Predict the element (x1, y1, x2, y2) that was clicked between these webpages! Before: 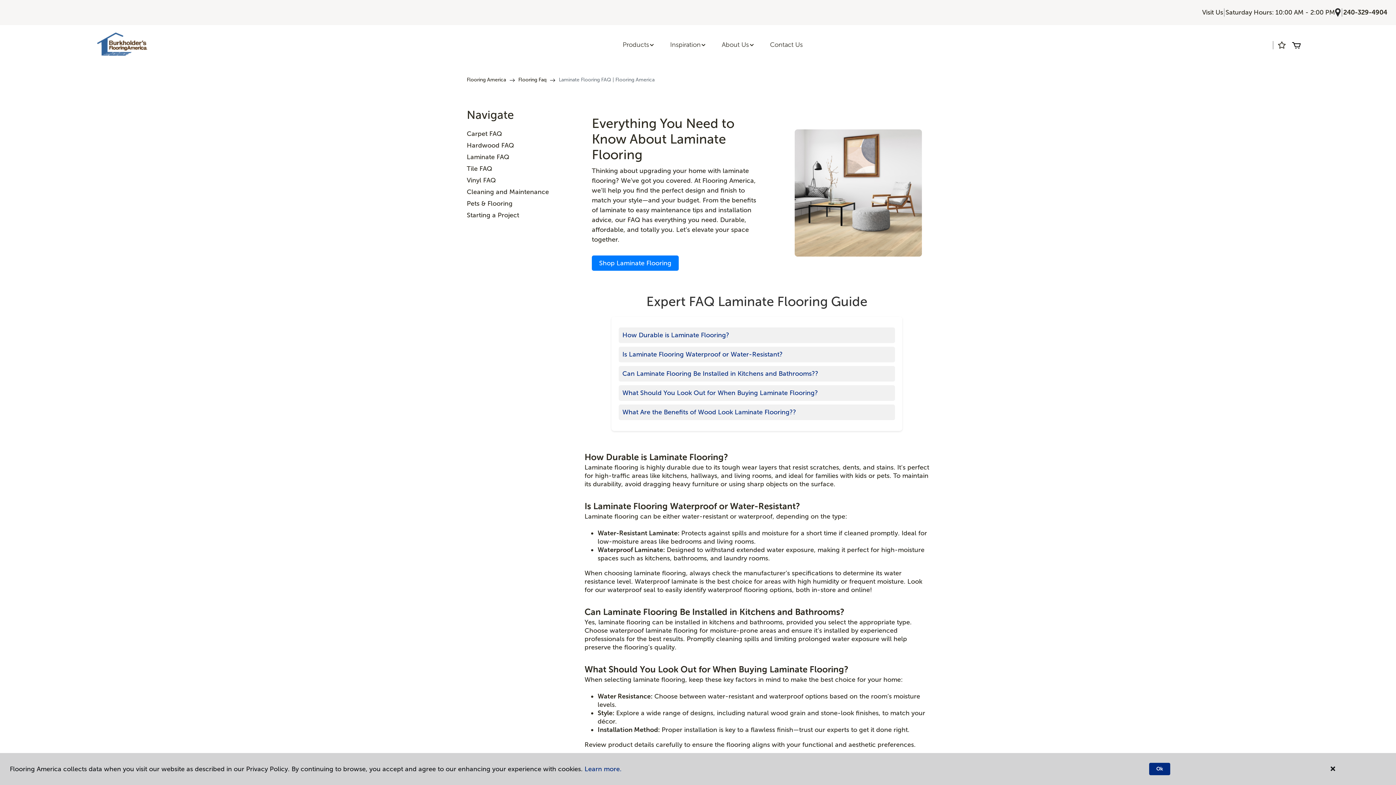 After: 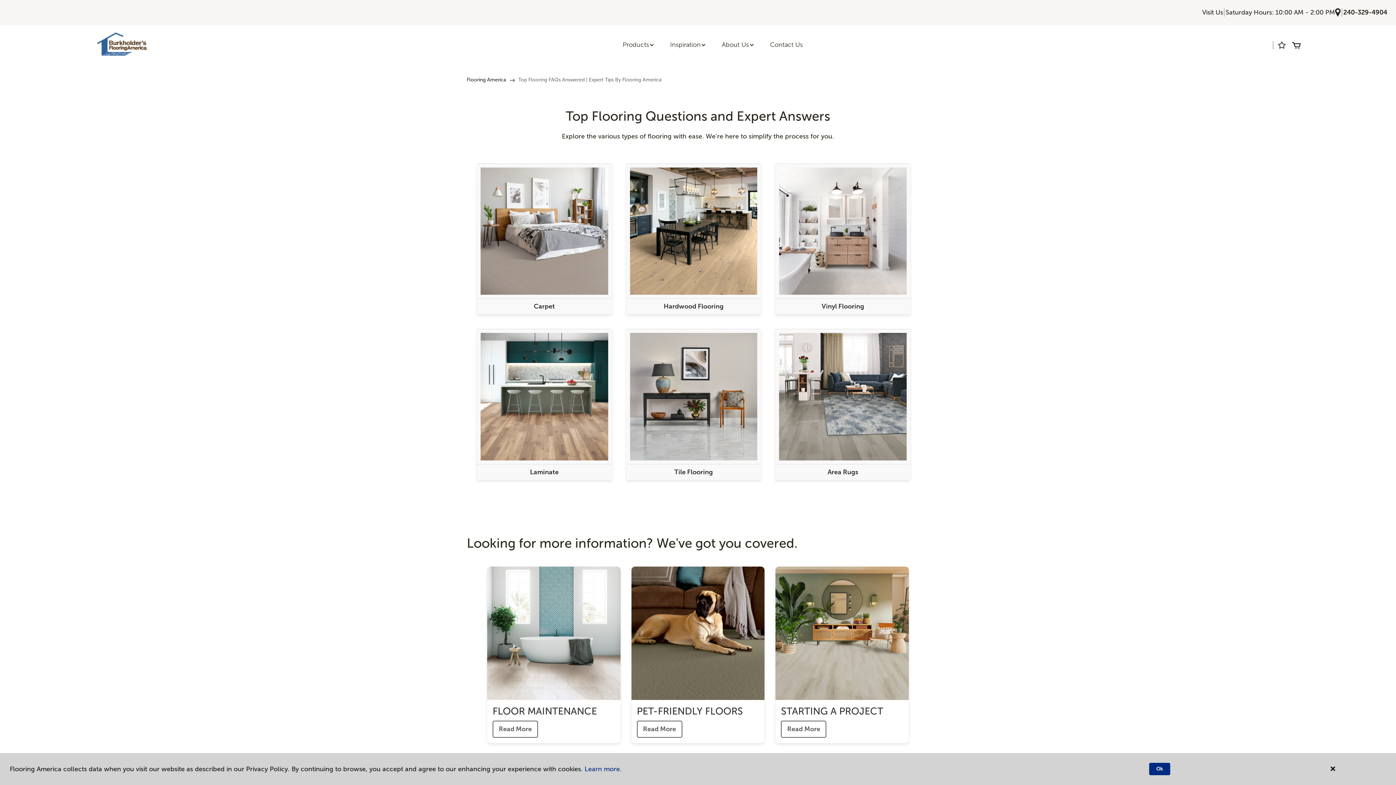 Action: label: Flooring Faq bbox: (518, 76, 546, 82)